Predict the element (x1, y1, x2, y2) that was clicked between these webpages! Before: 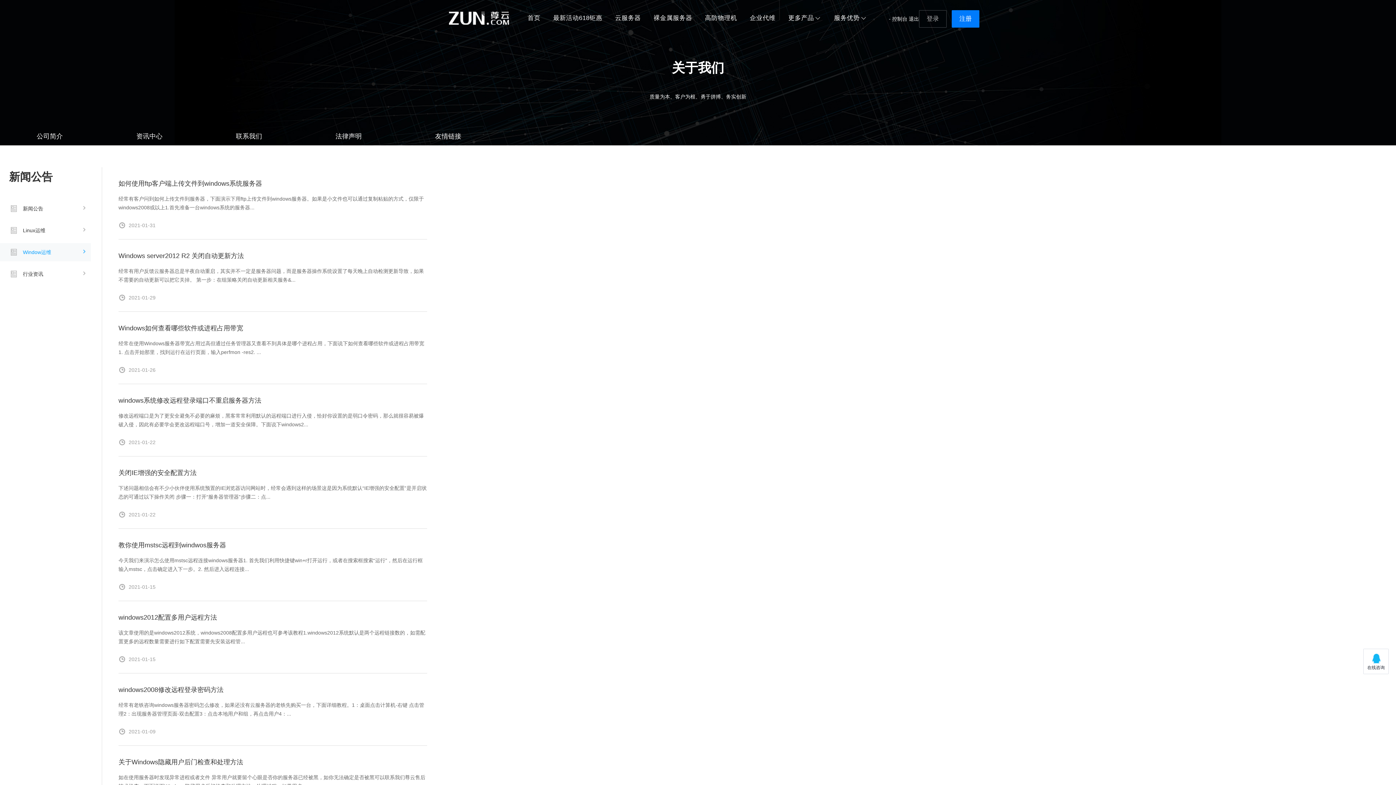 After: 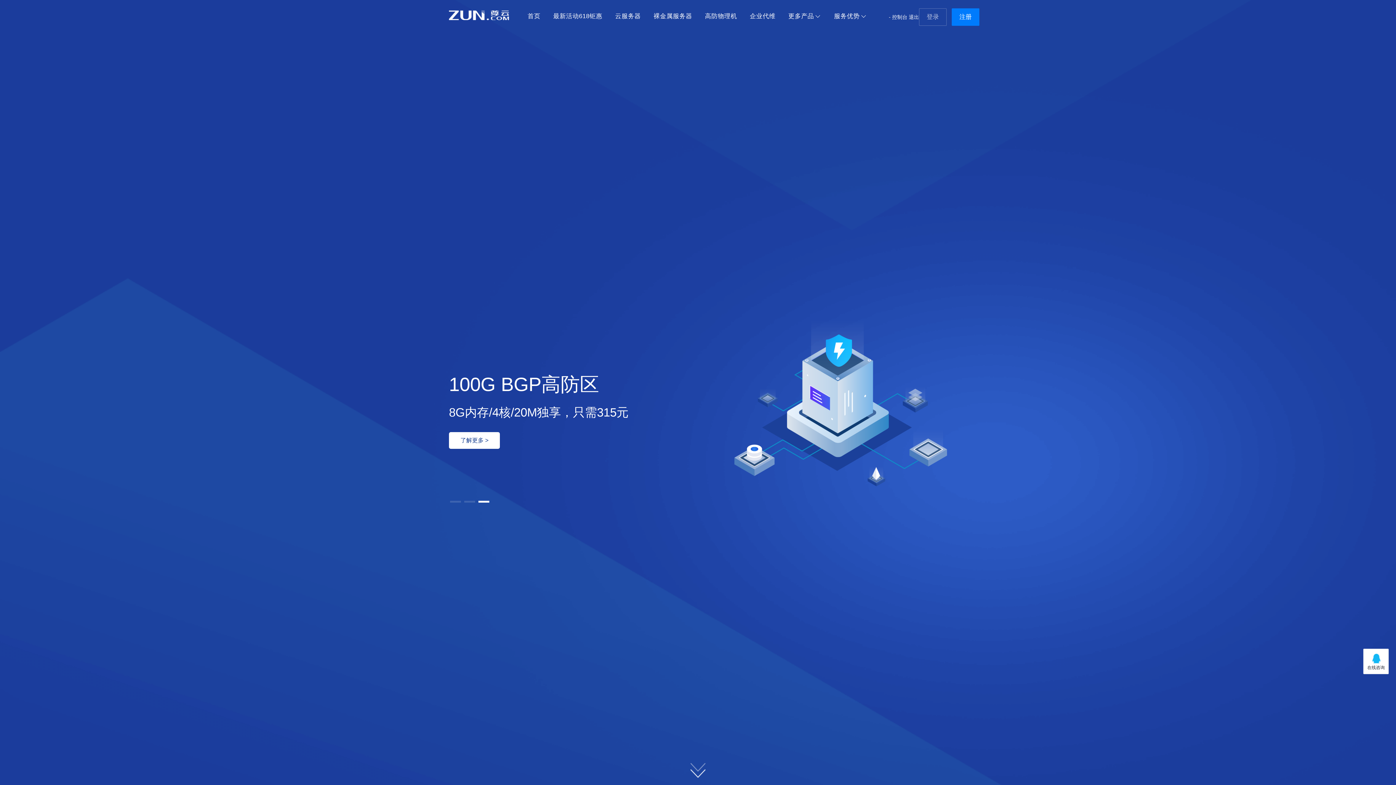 Action: label: 首页 bbox: (527, 10, 540, 26)